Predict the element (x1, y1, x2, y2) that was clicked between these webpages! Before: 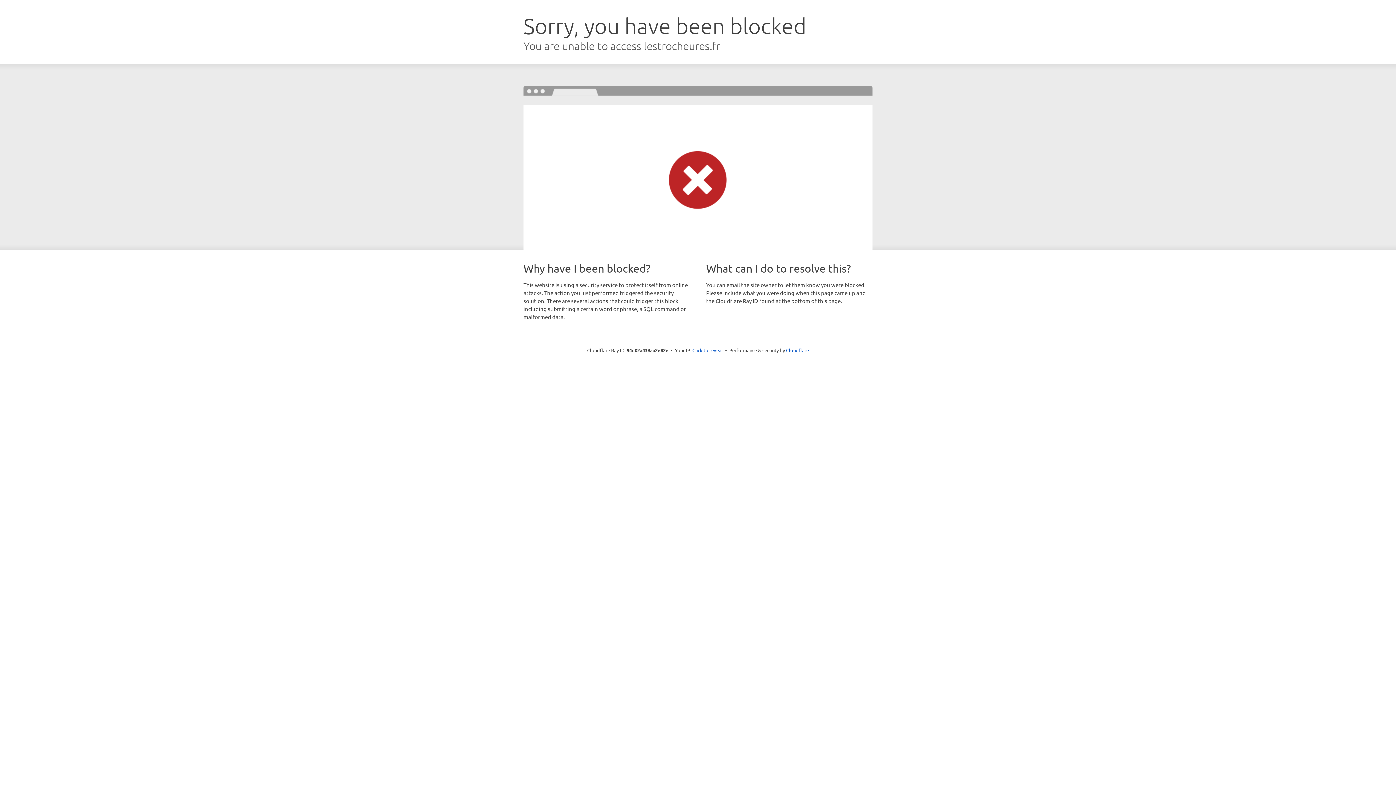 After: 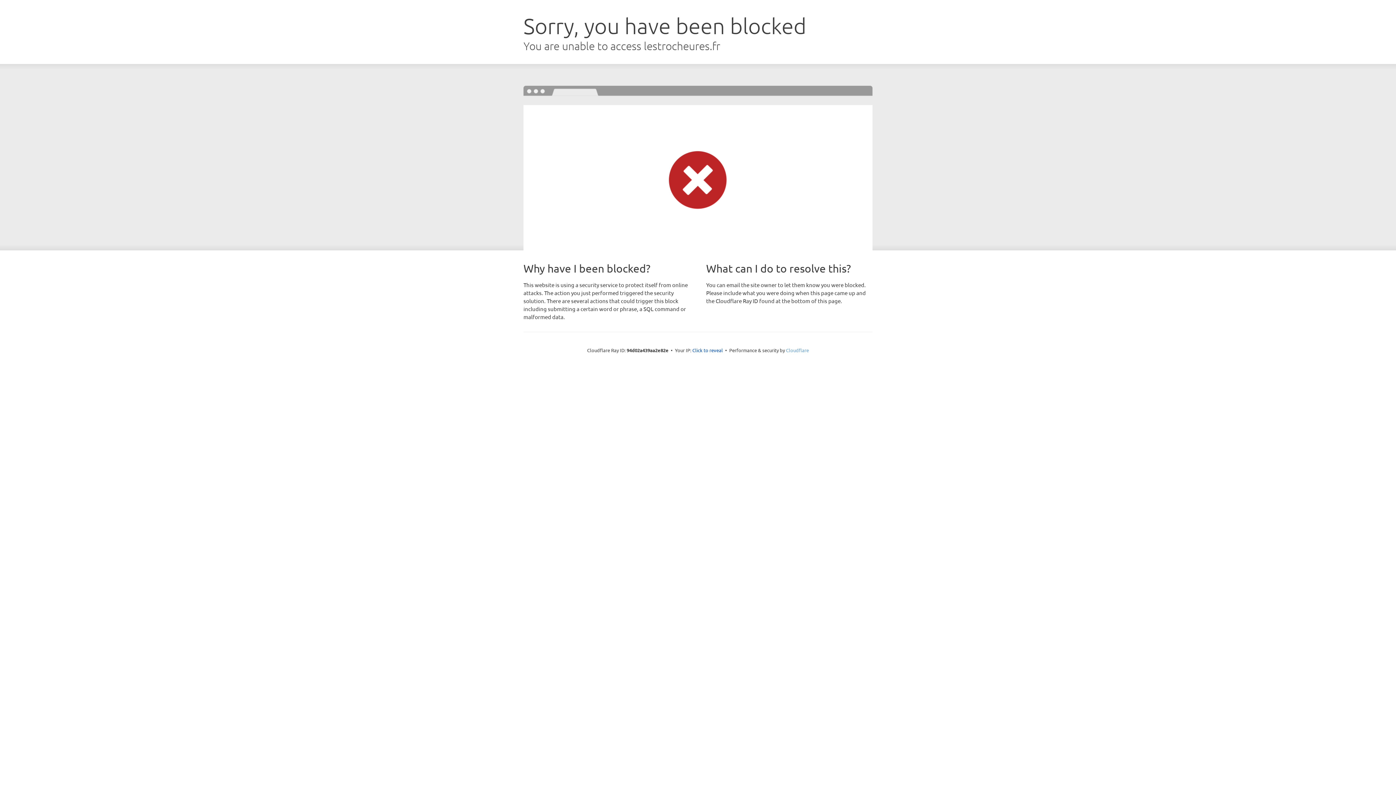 Action: label: Cloudflare bbox: (786, 347, 809, 353)